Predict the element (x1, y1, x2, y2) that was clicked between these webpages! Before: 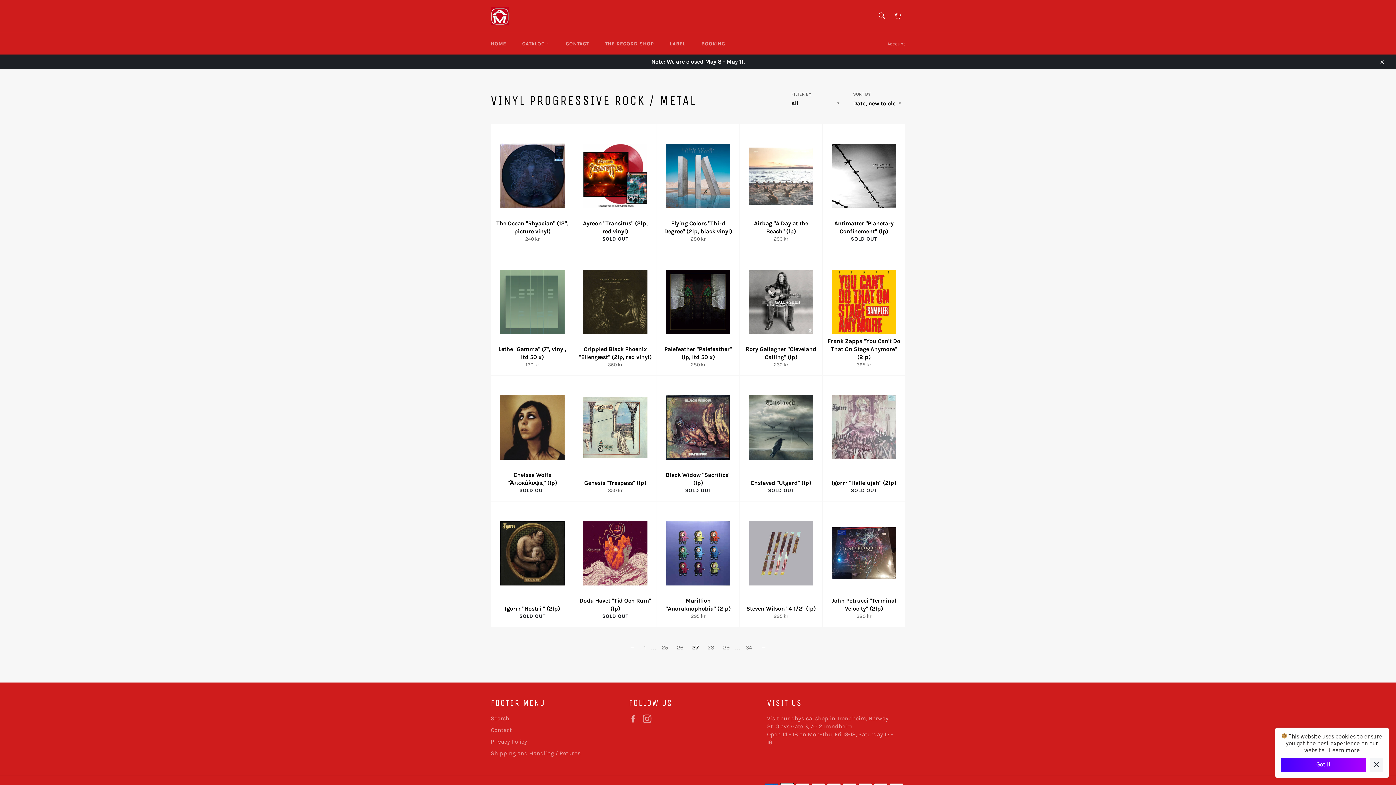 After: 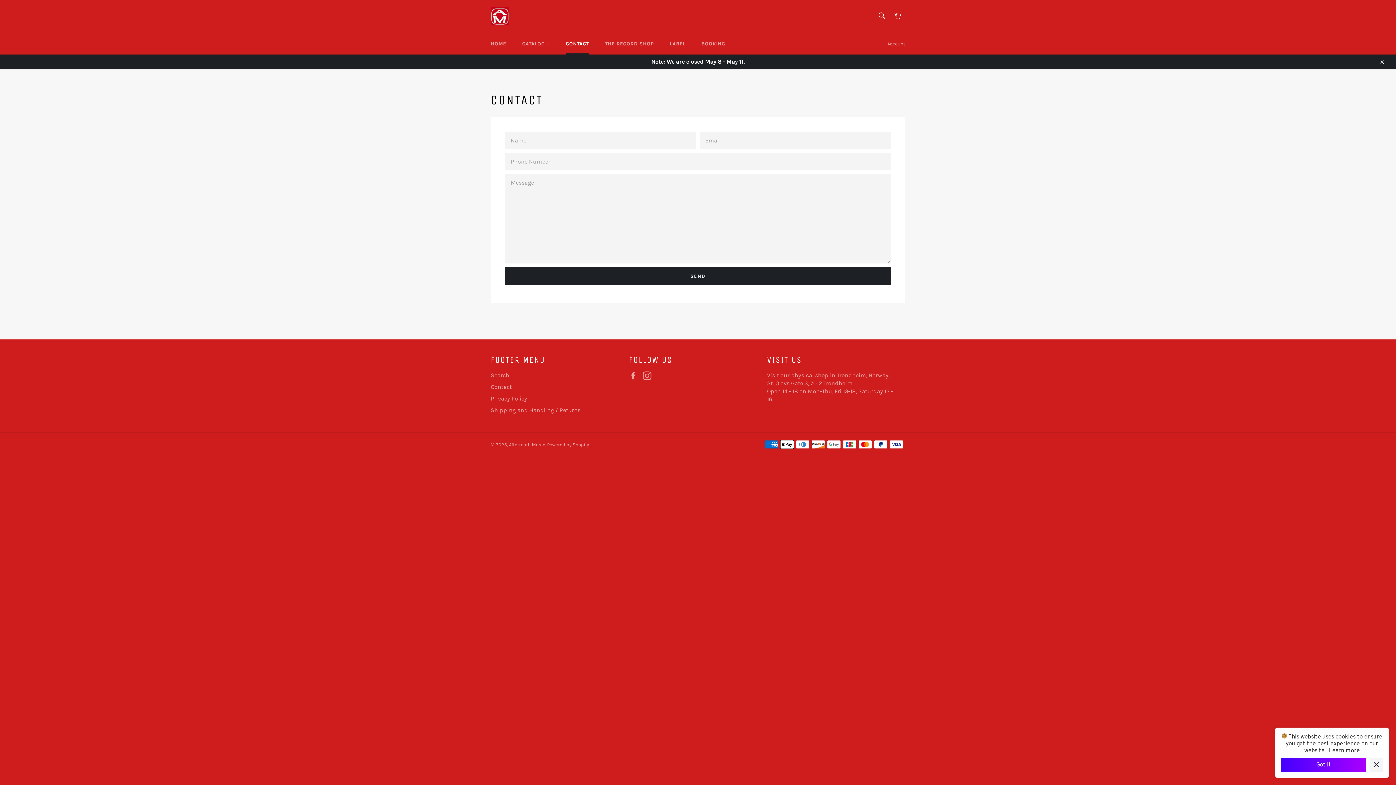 Action: label: CONTACT bbox: (558, 33, 596, 54)